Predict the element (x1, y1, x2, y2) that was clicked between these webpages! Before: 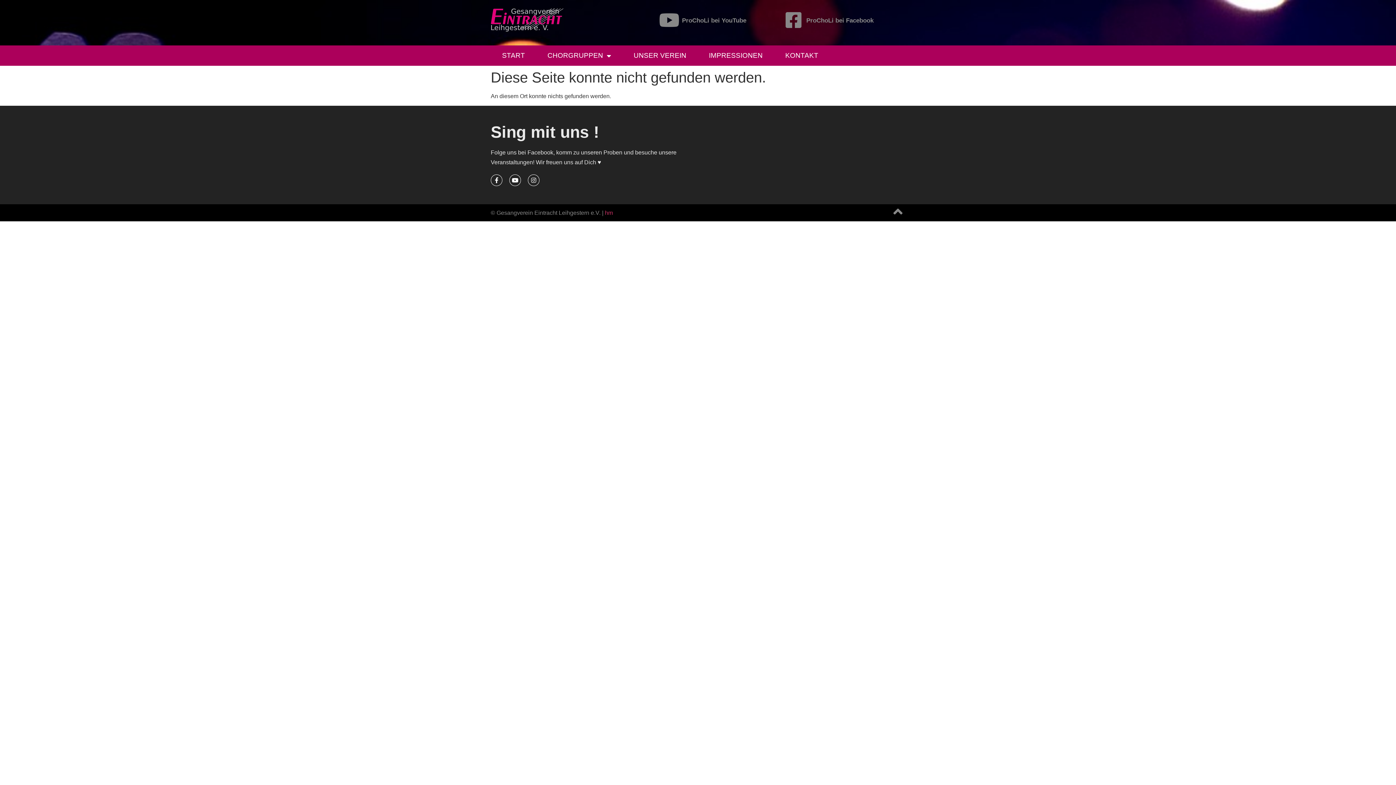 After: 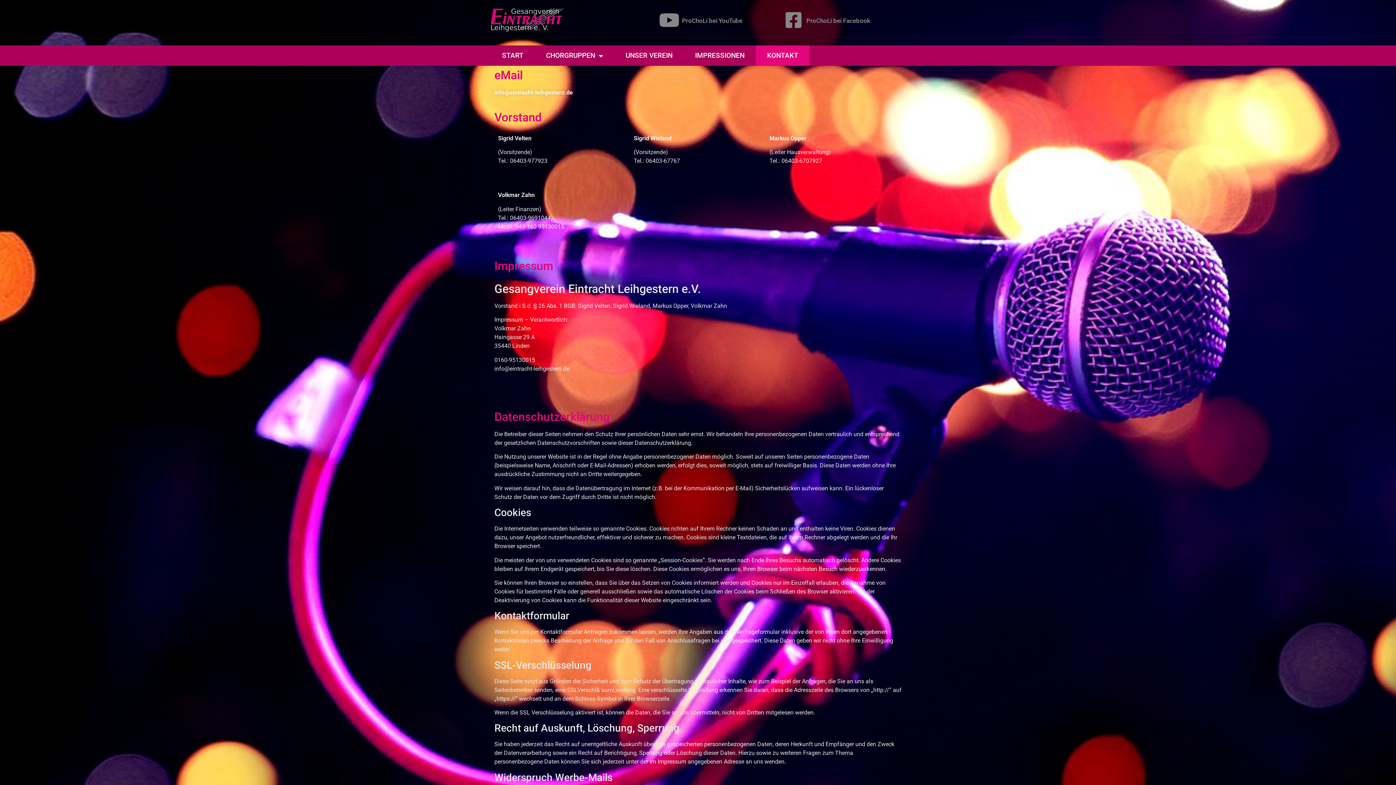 Action: label: KONTAKT bbox: (774, 45, 829, 65)